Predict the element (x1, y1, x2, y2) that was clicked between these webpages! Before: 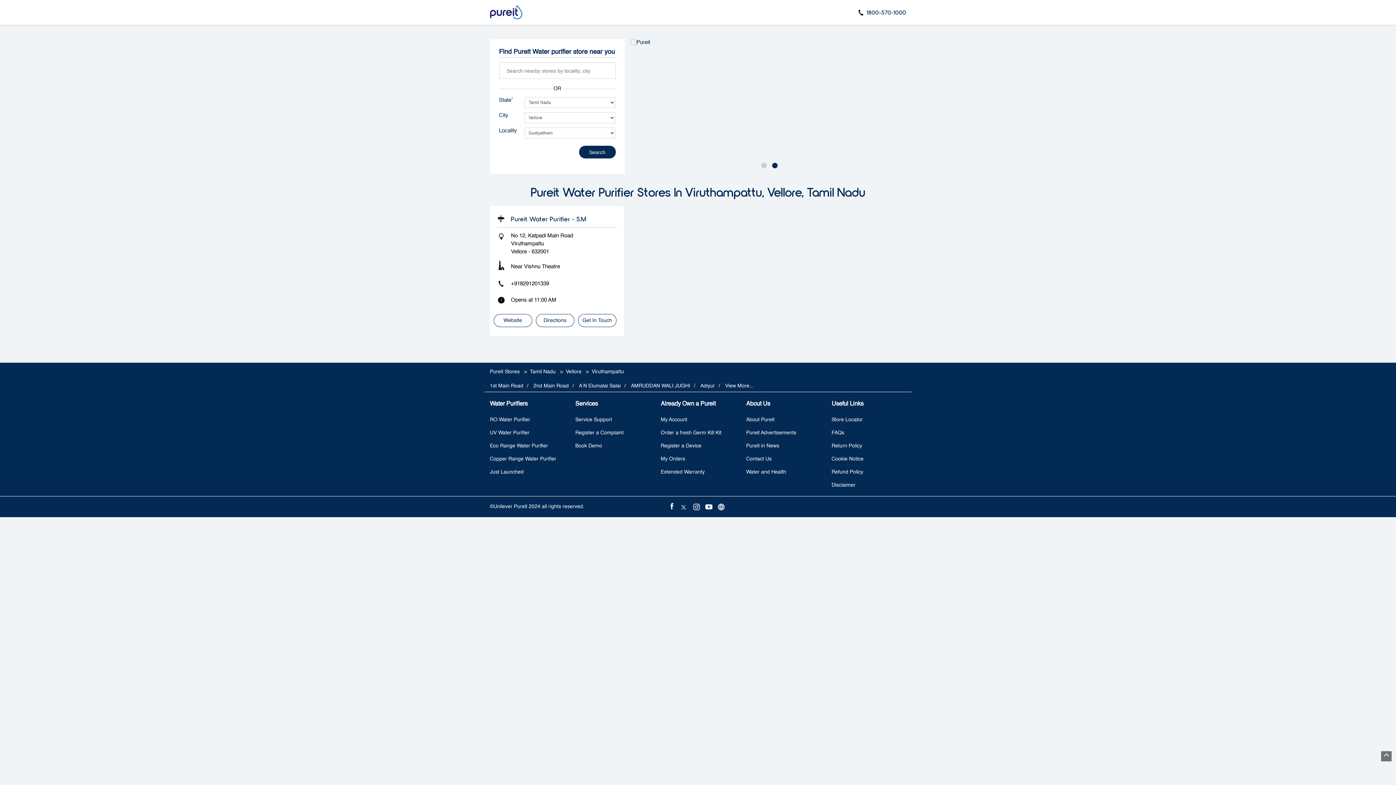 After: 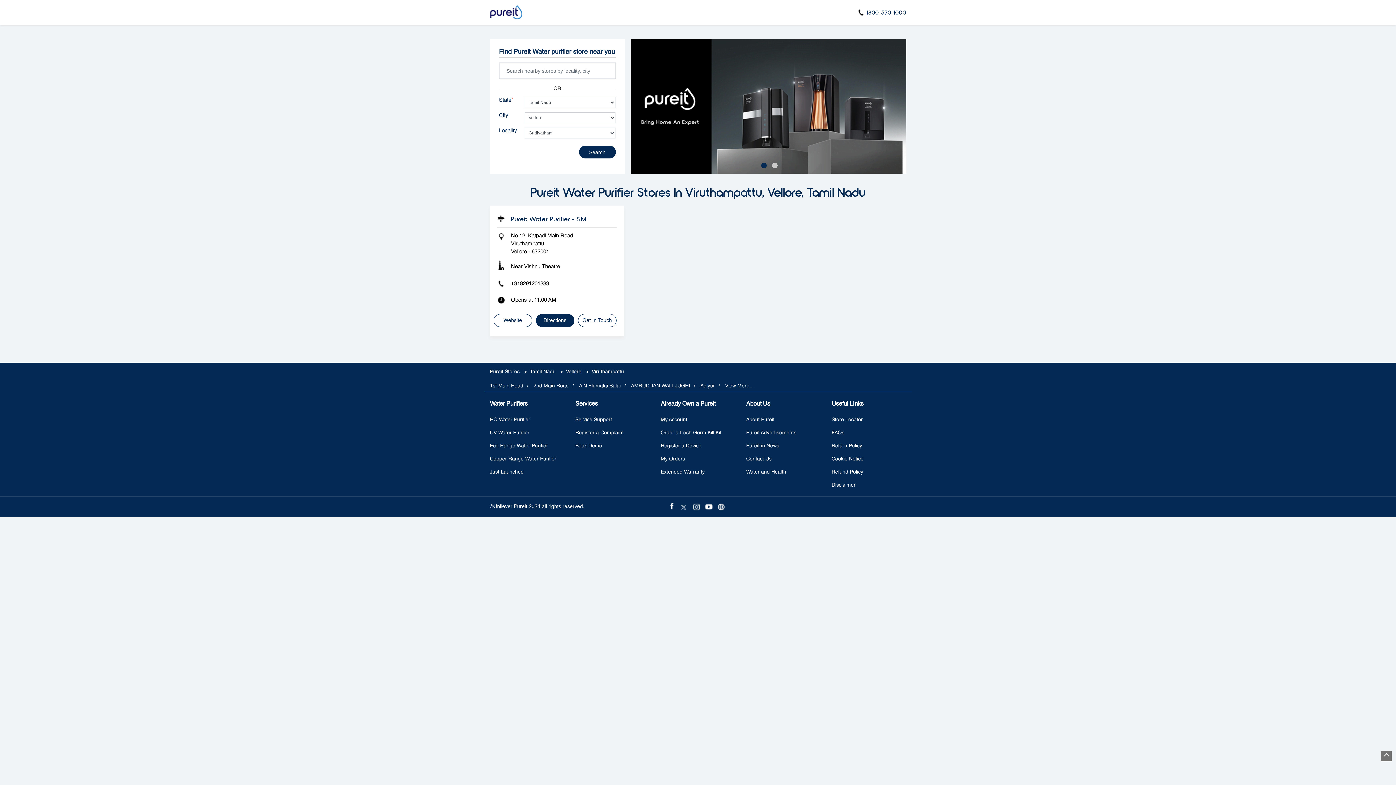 Action: label: Directions bbox: (535, 314, 574, 327)